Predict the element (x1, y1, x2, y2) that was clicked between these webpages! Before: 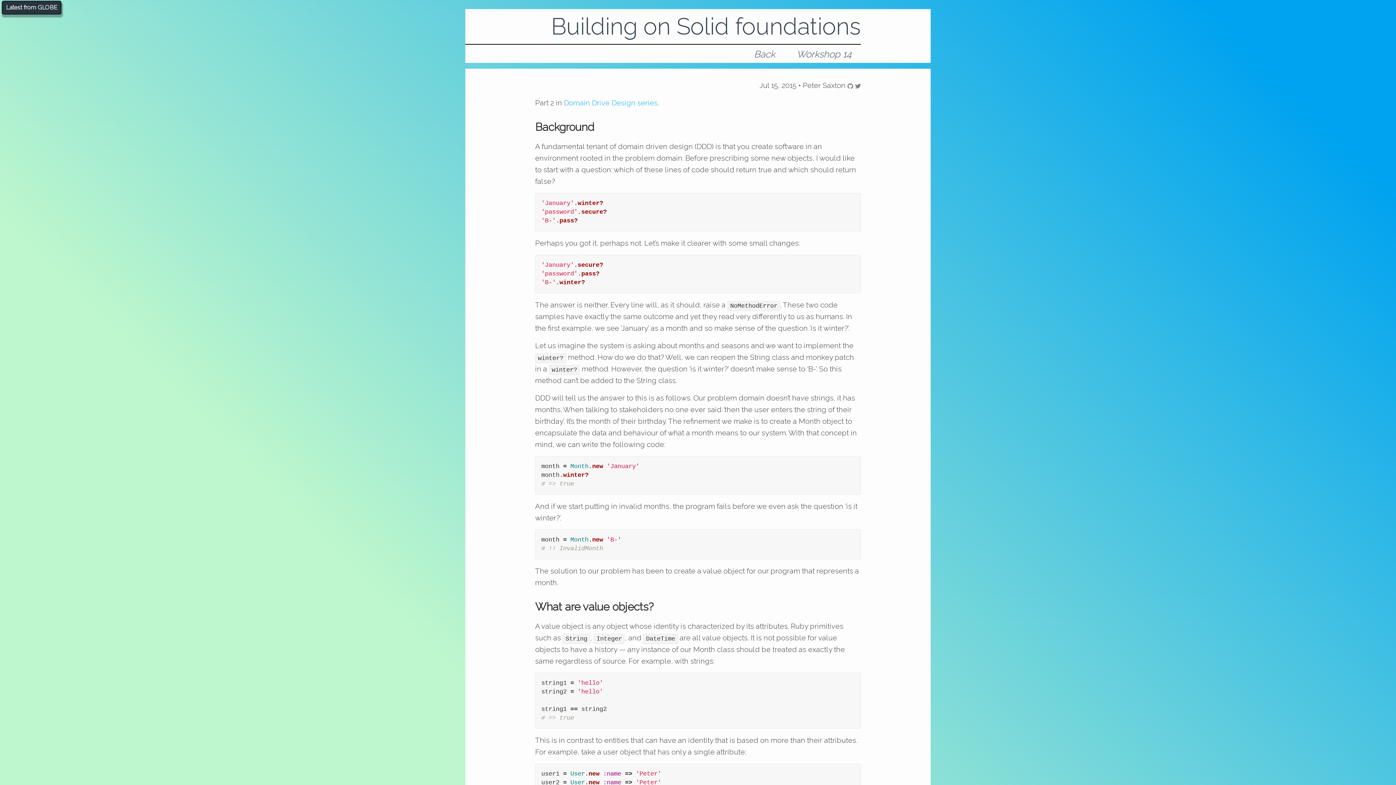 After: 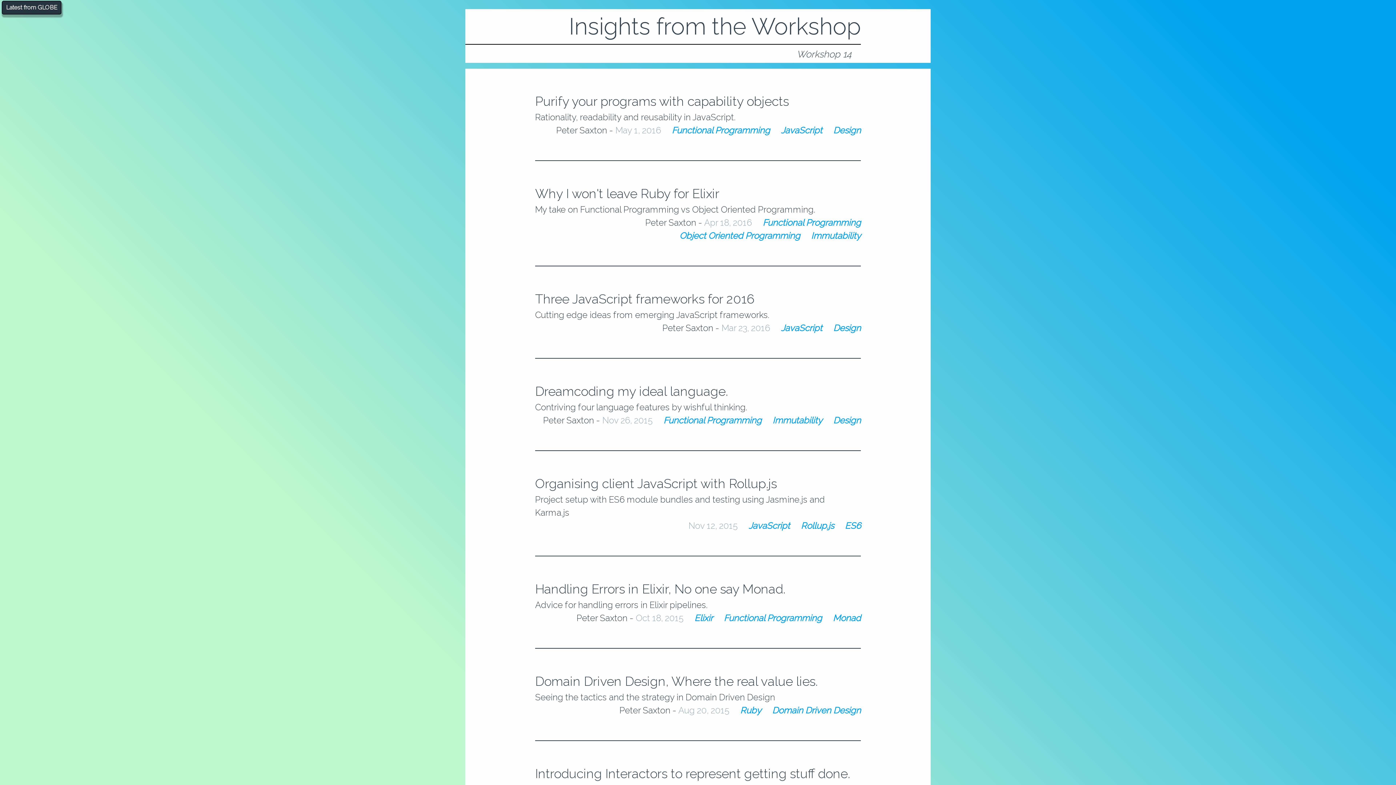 Action: bbox: (754, 48, 775, 59) label: Back